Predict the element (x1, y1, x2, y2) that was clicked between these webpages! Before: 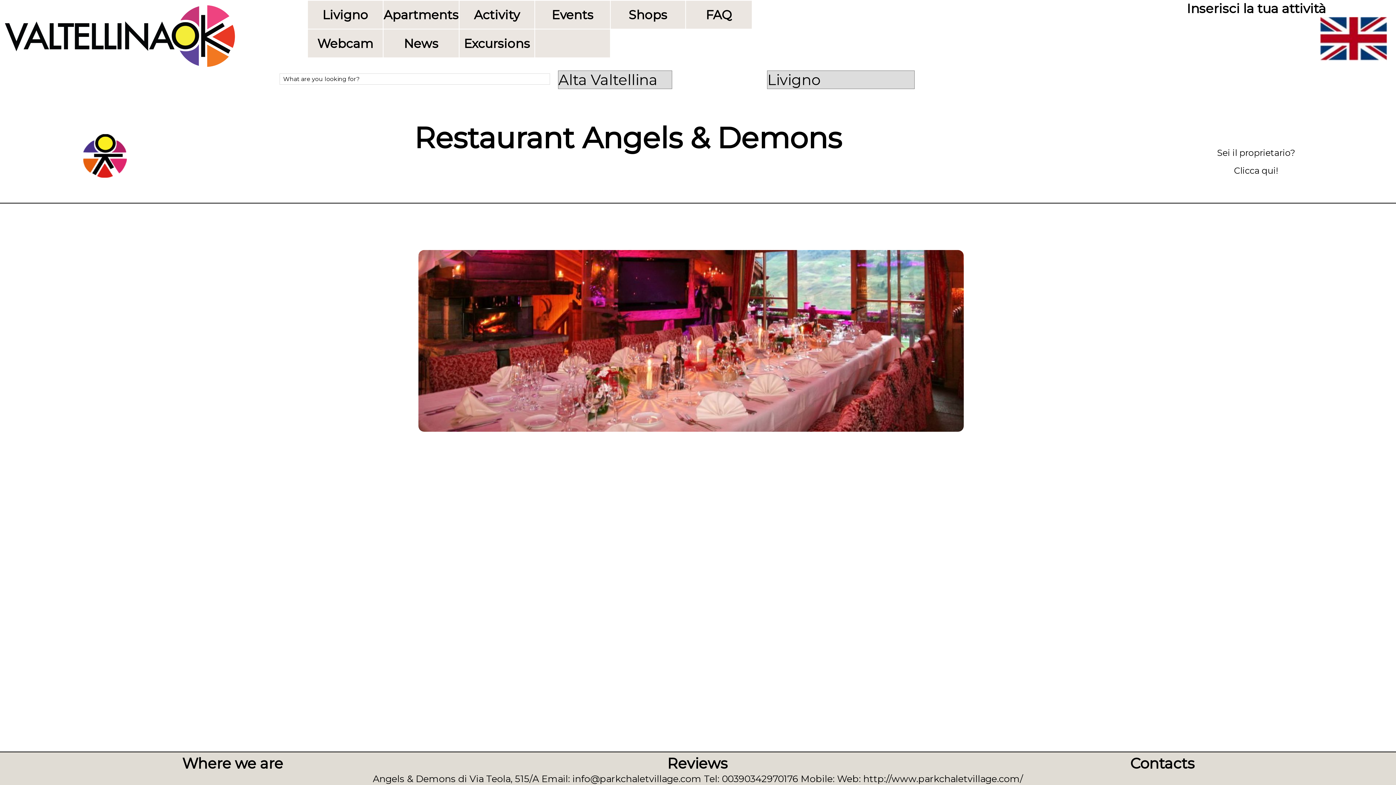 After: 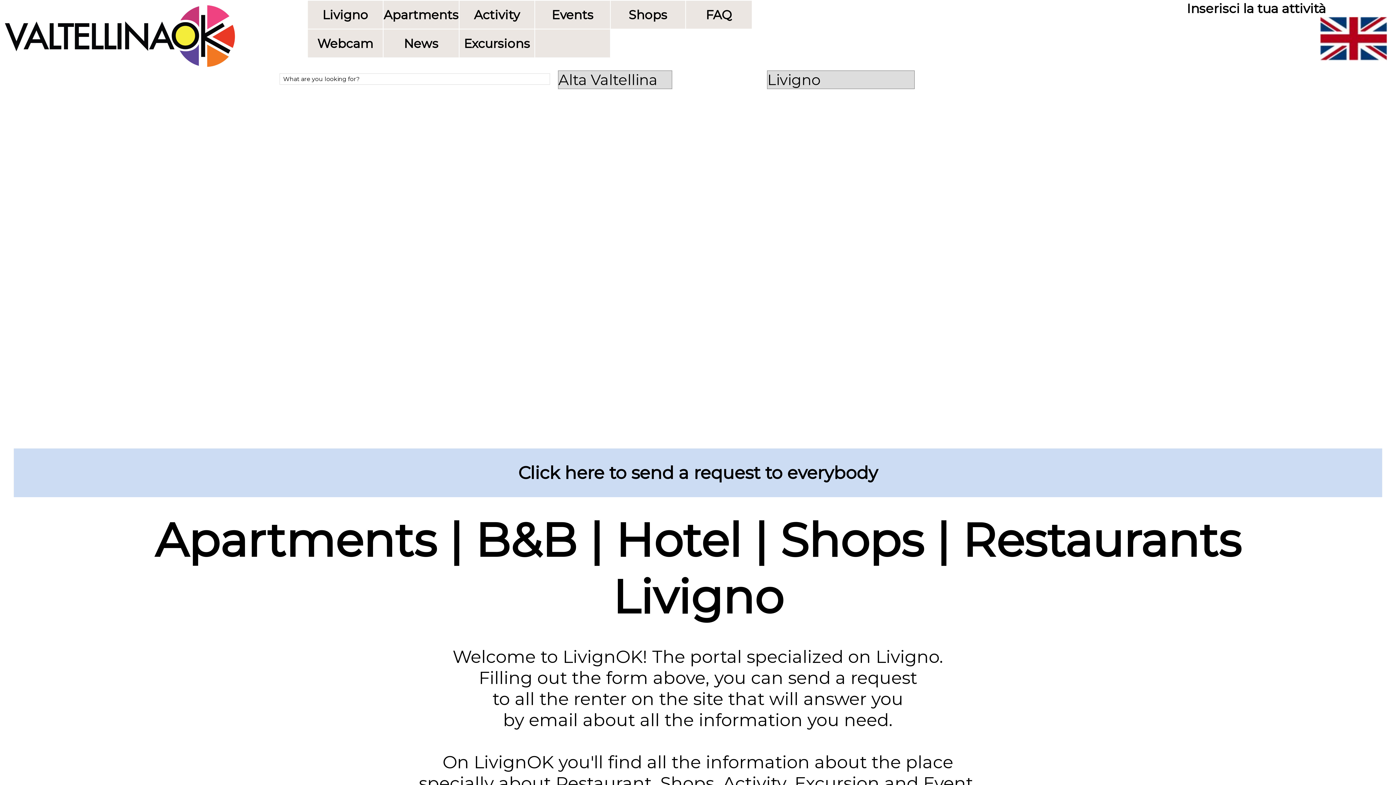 Action: bbox: (307, 7, 382, 22) label: Livigno